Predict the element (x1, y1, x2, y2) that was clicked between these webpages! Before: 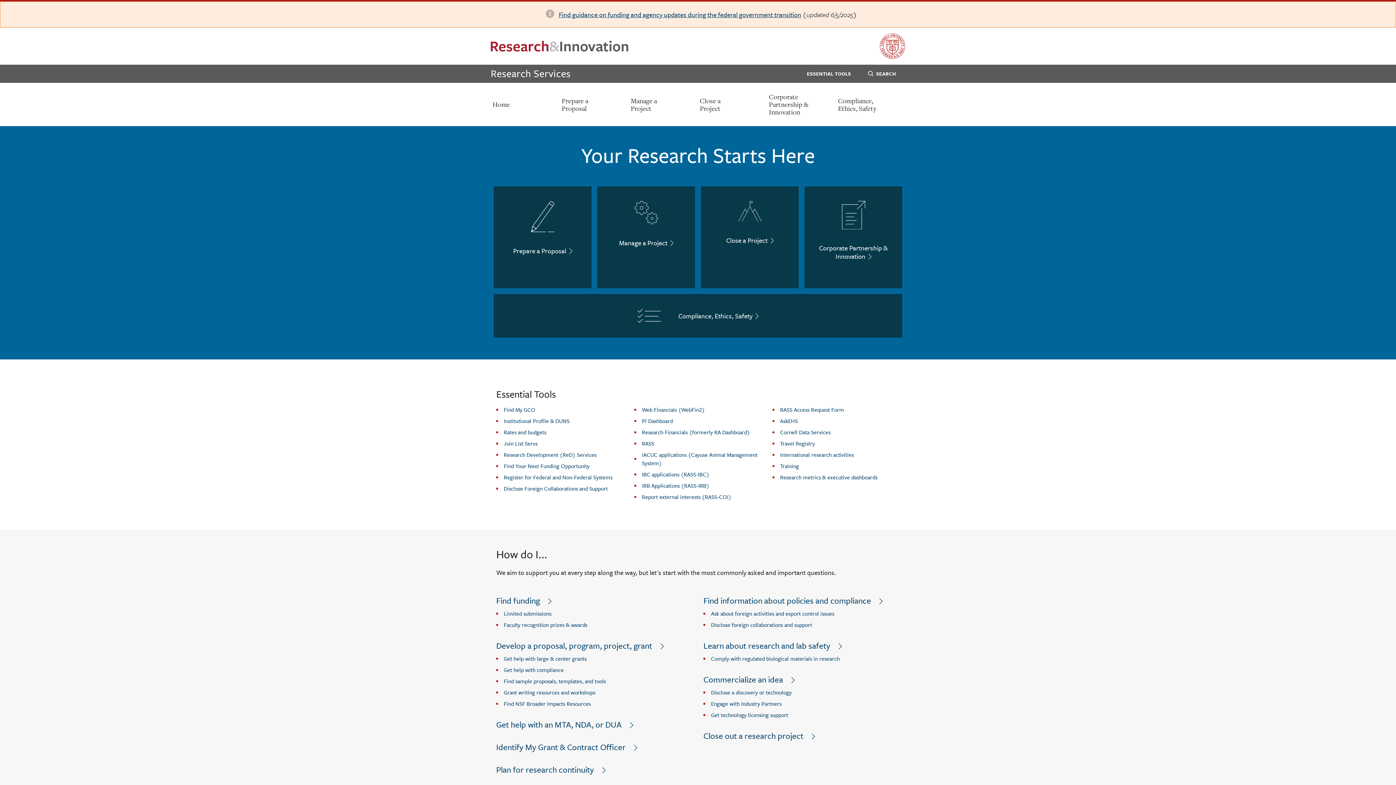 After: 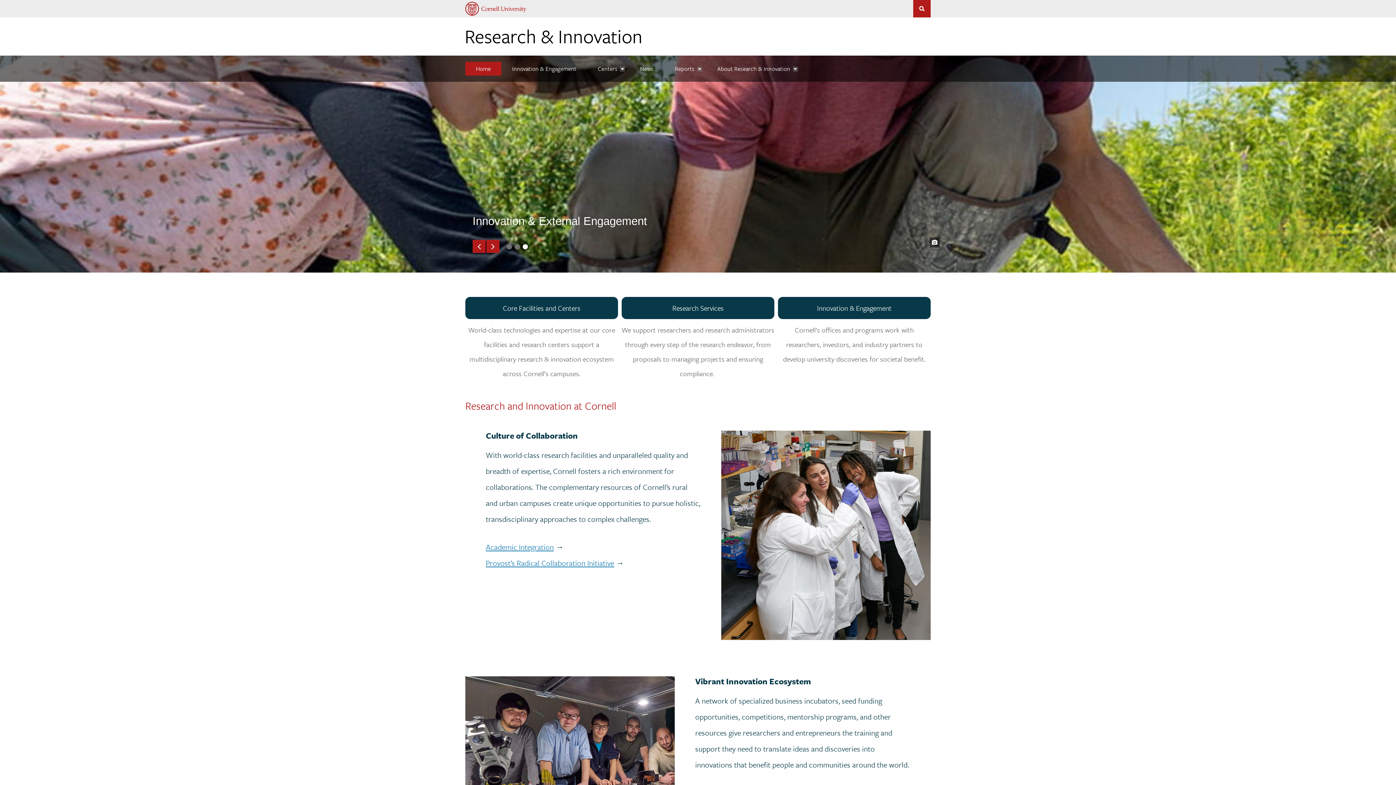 Action: bbox: (490, 40, 628, 51)